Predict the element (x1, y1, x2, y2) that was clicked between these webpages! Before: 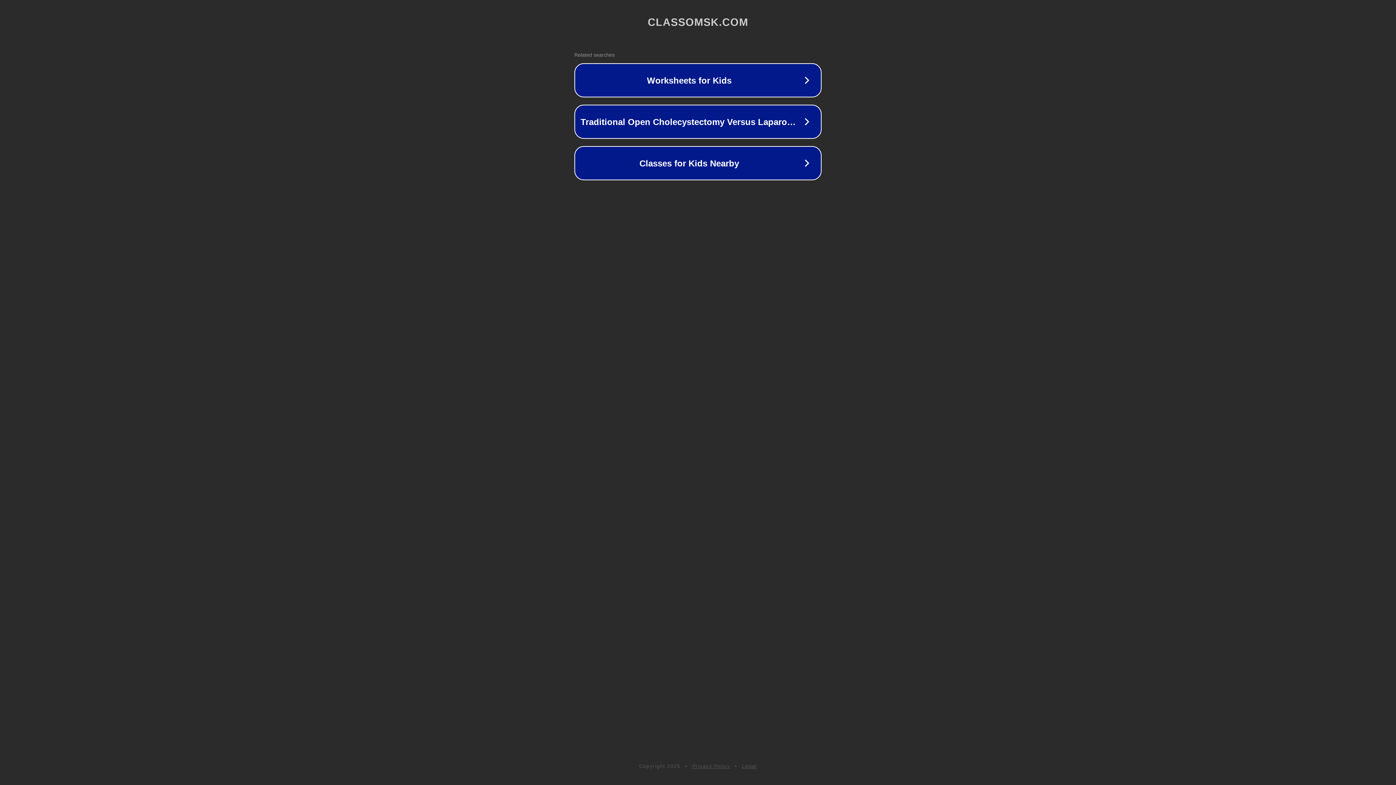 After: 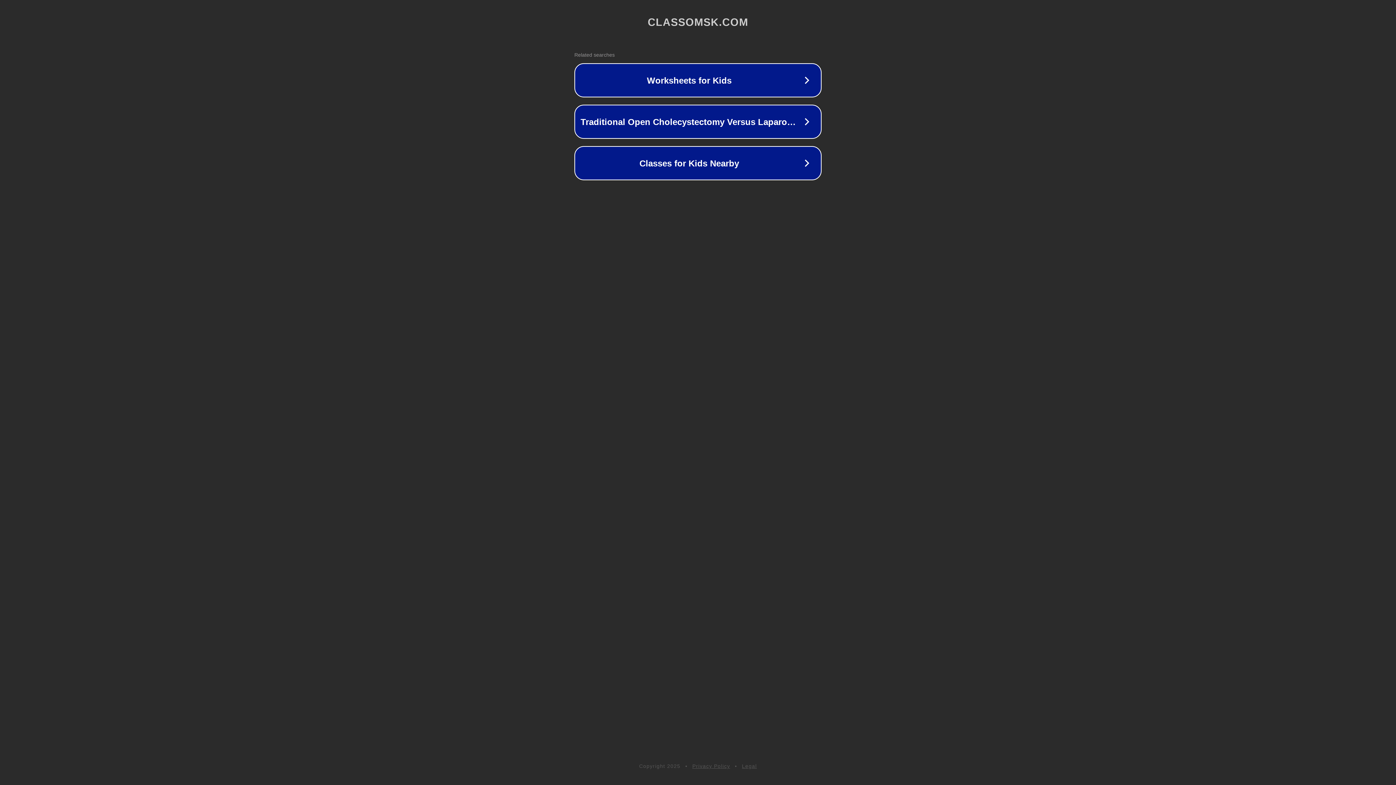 Action: label: Legal bbox: (742, 763, 757, 769)